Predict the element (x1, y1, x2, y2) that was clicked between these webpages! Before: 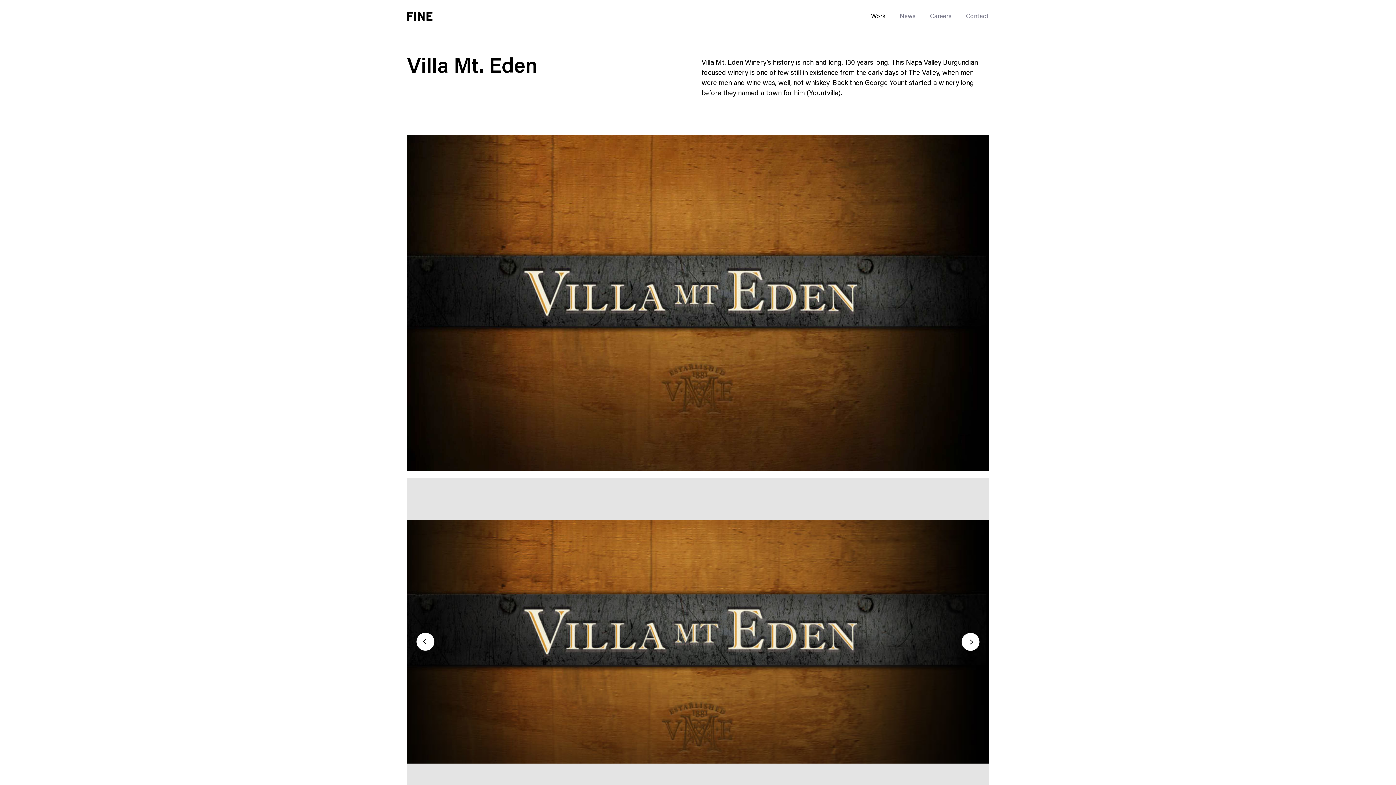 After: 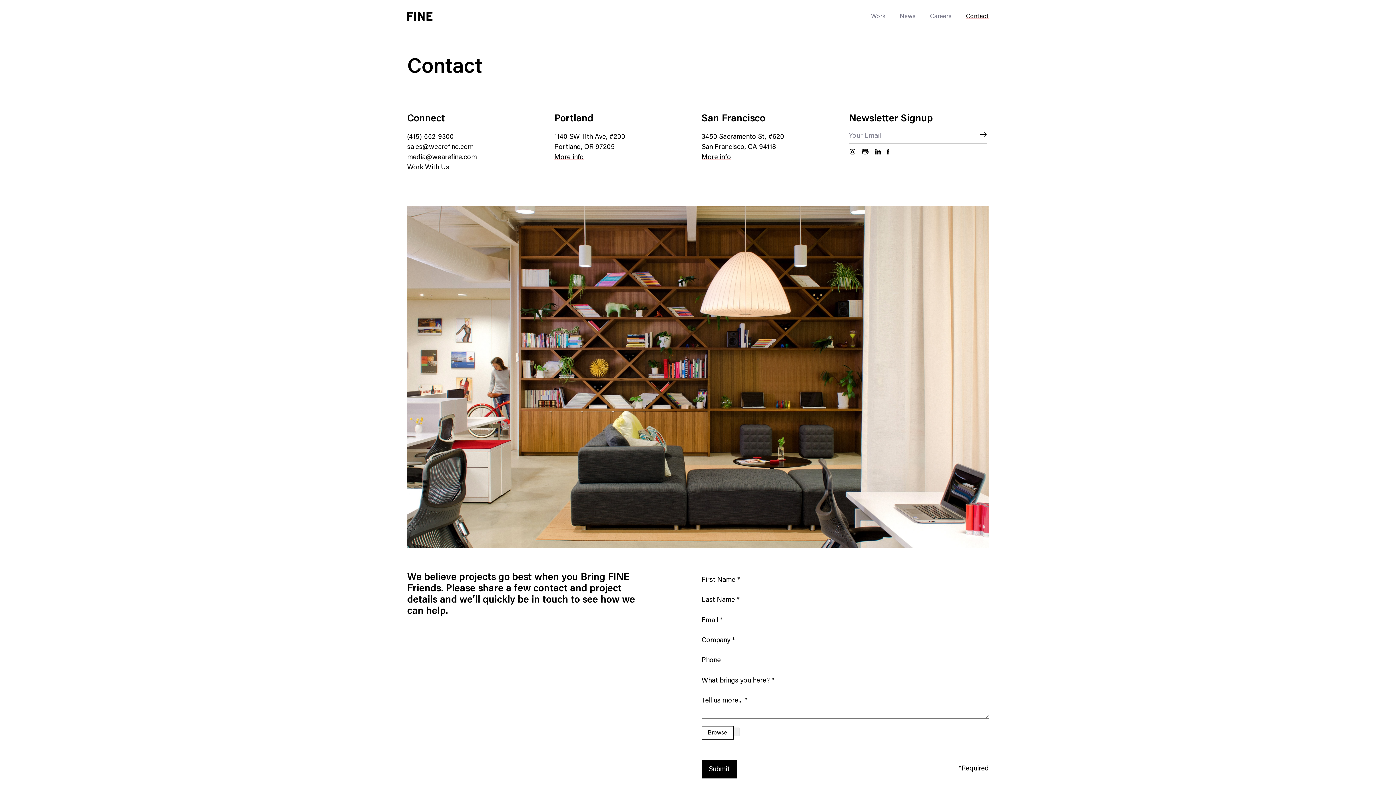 Action: bbox: (966, 13, 989, 20) label: Contact